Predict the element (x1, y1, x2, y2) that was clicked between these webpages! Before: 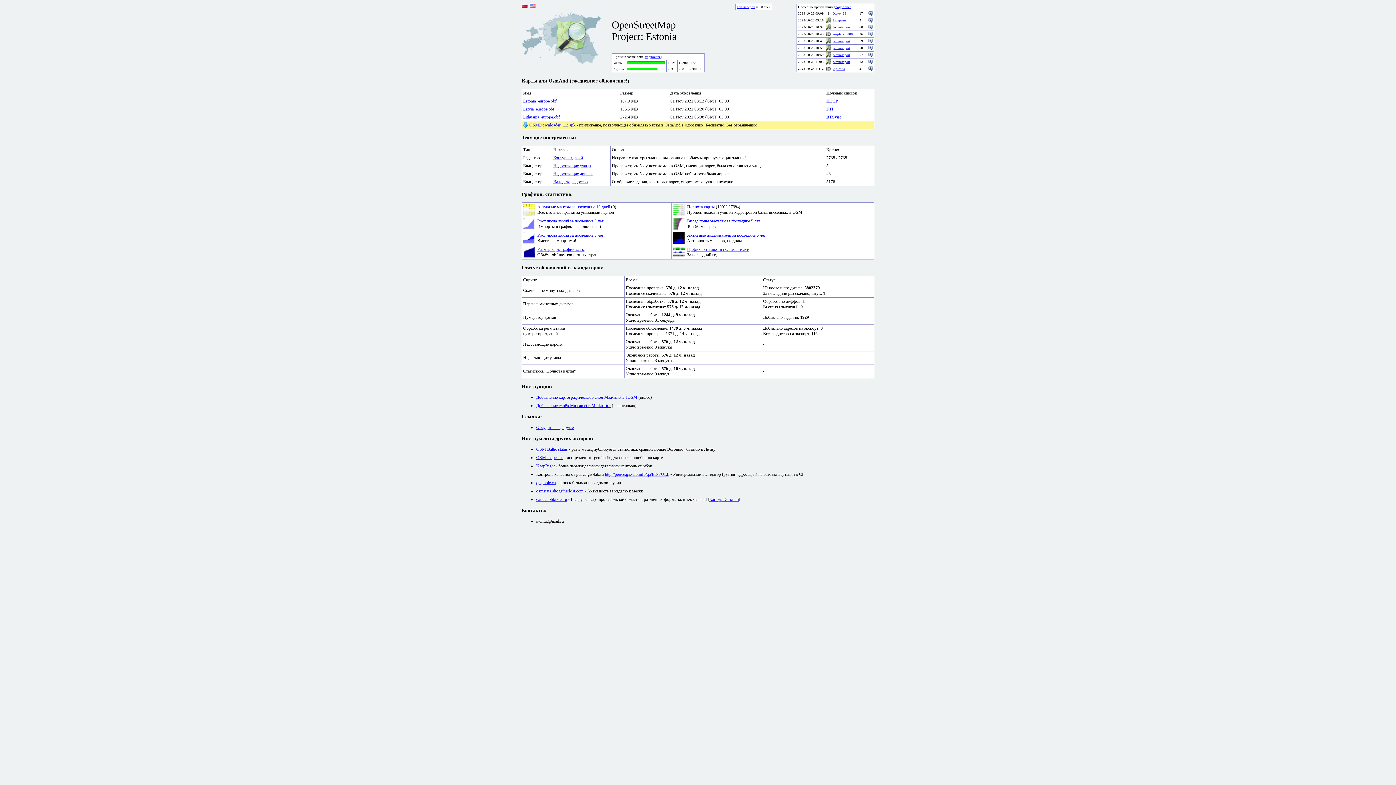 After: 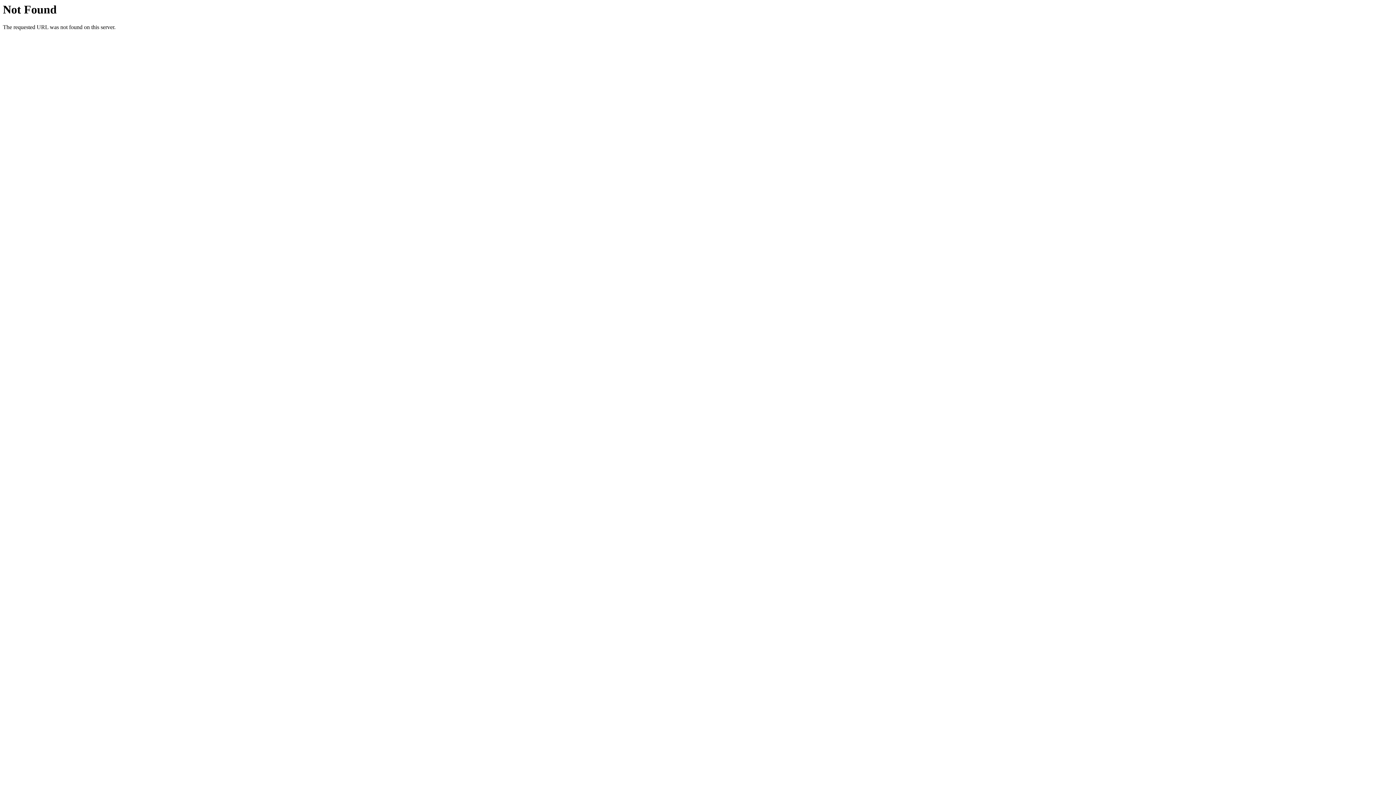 Action: label: osmstats.altogetherlost.com bbox: (536, 488, 583, 493)